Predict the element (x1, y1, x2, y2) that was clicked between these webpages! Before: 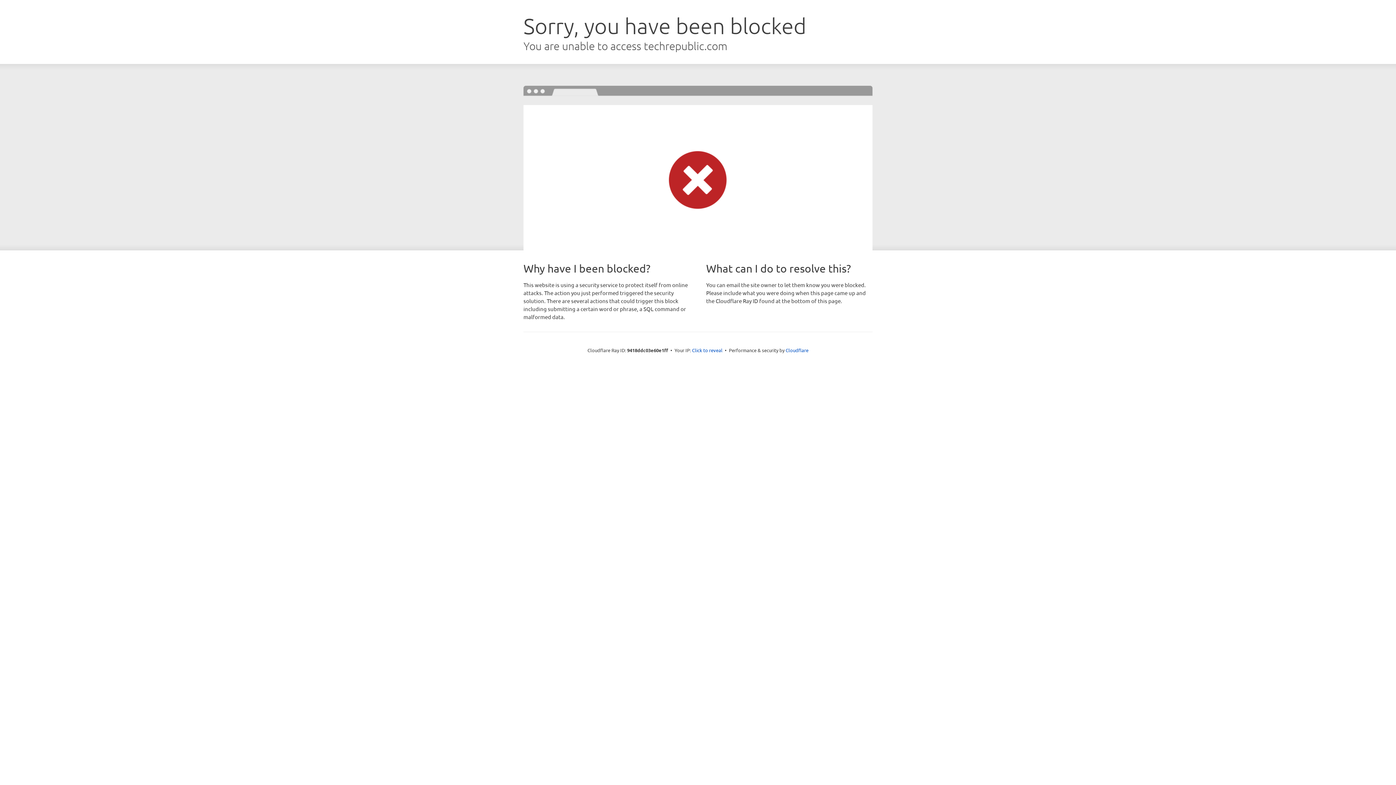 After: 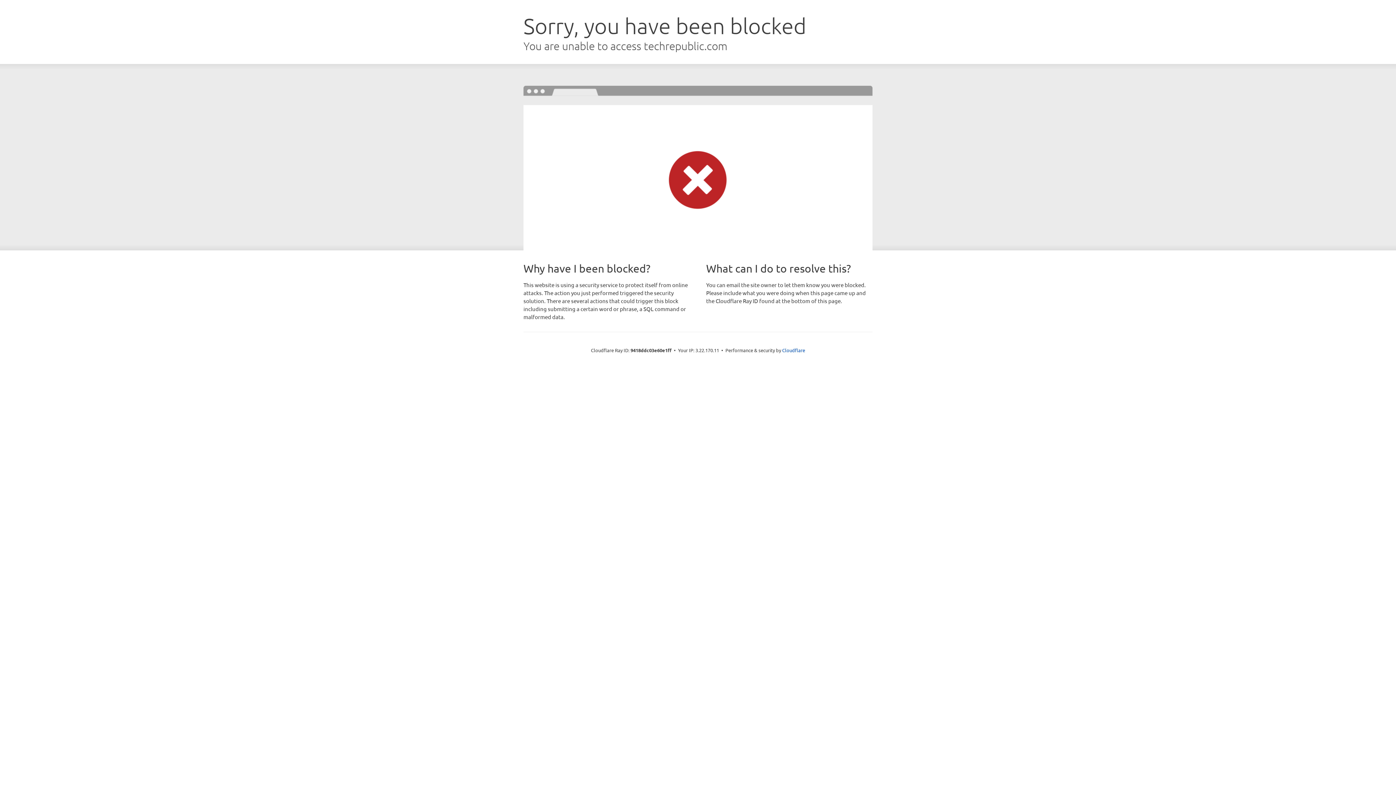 Action: label: Click to reveal bbox: (692, 346, 722, 353)